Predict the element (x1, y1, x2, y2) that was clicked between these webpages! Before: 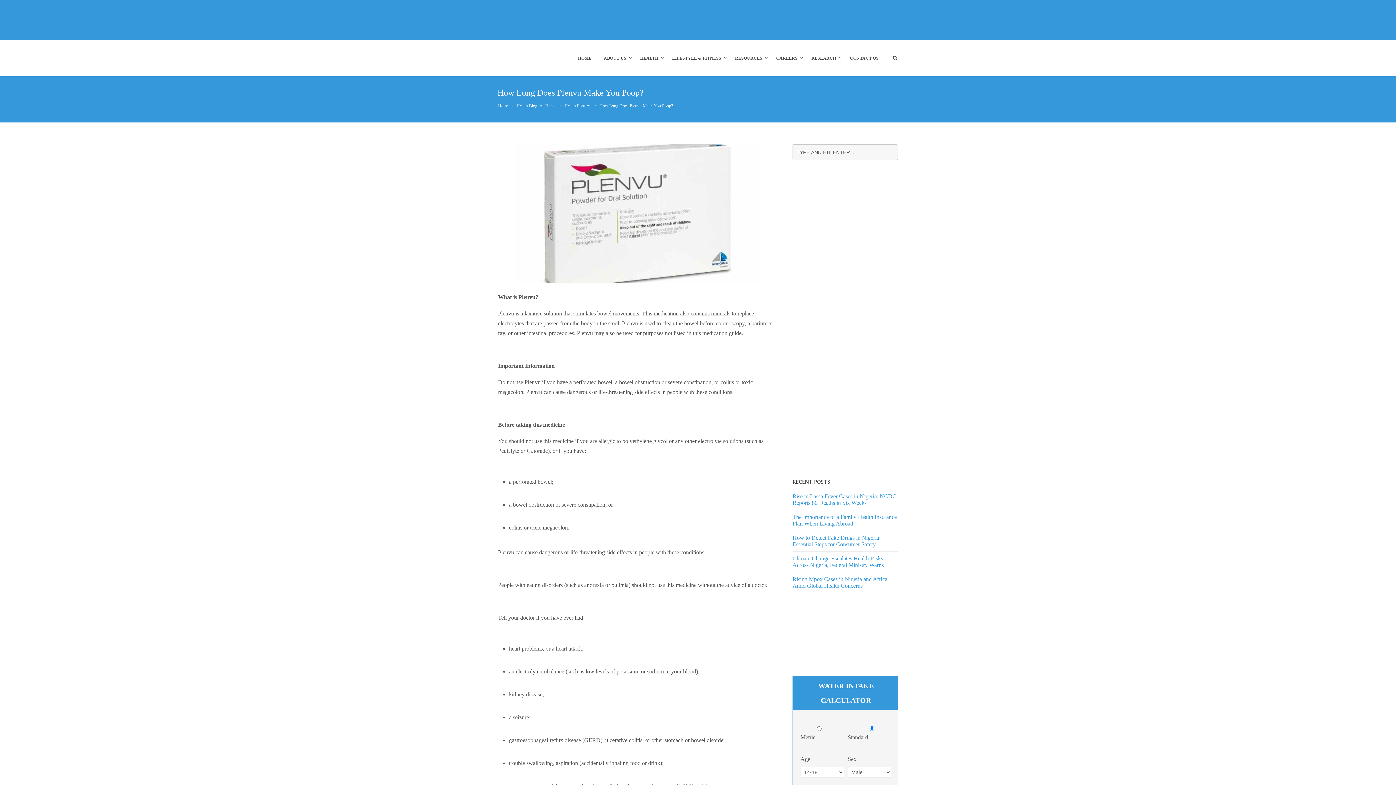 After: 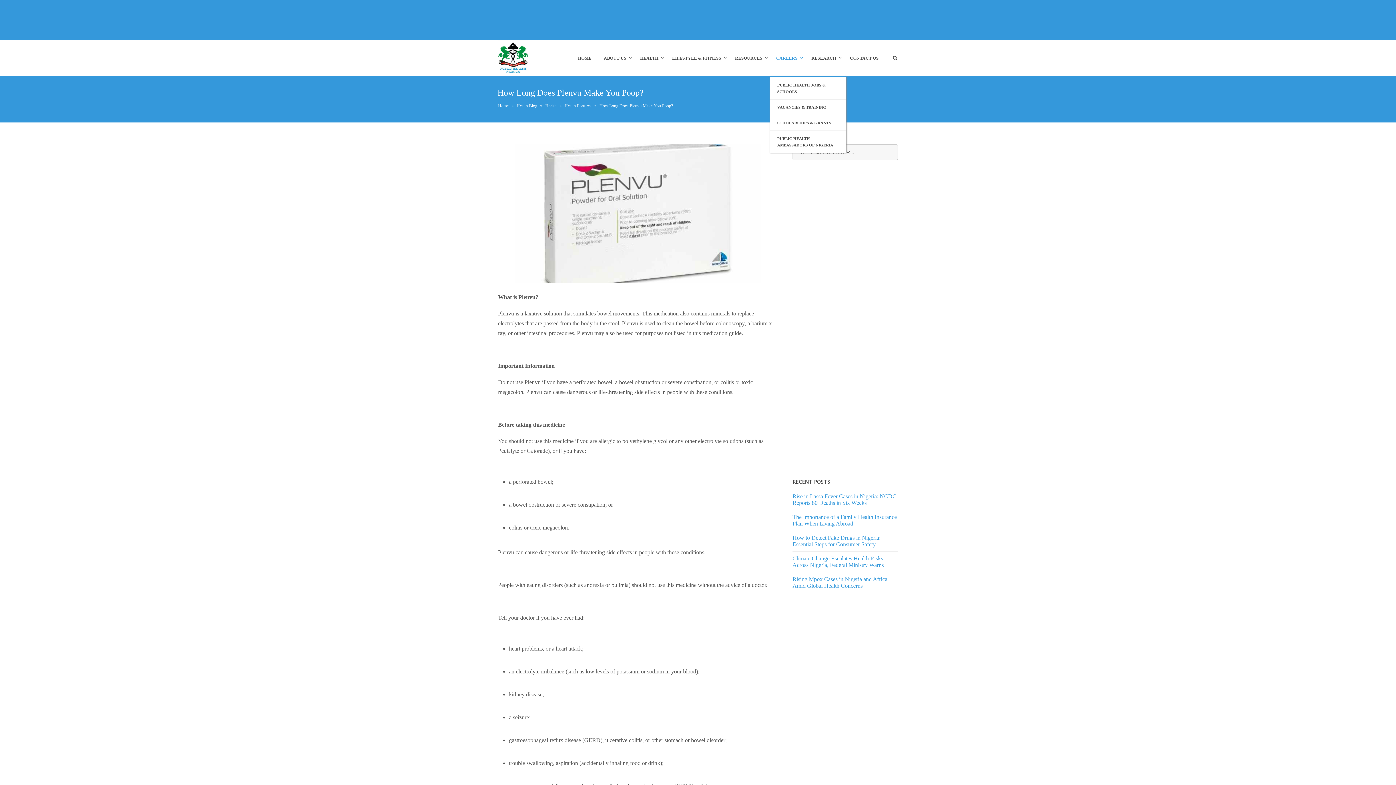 Action: bbox: (770, 40, 804, 76) label: CAREERS